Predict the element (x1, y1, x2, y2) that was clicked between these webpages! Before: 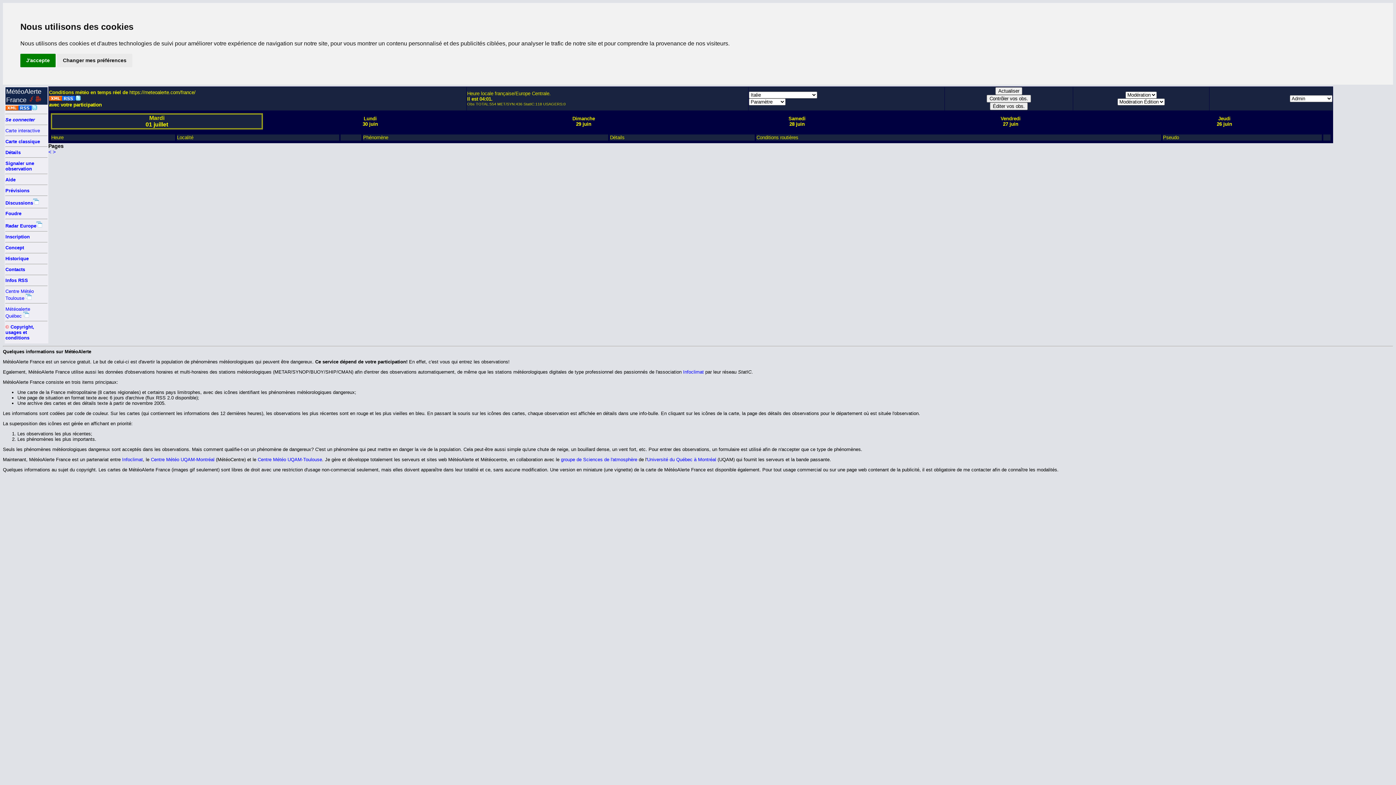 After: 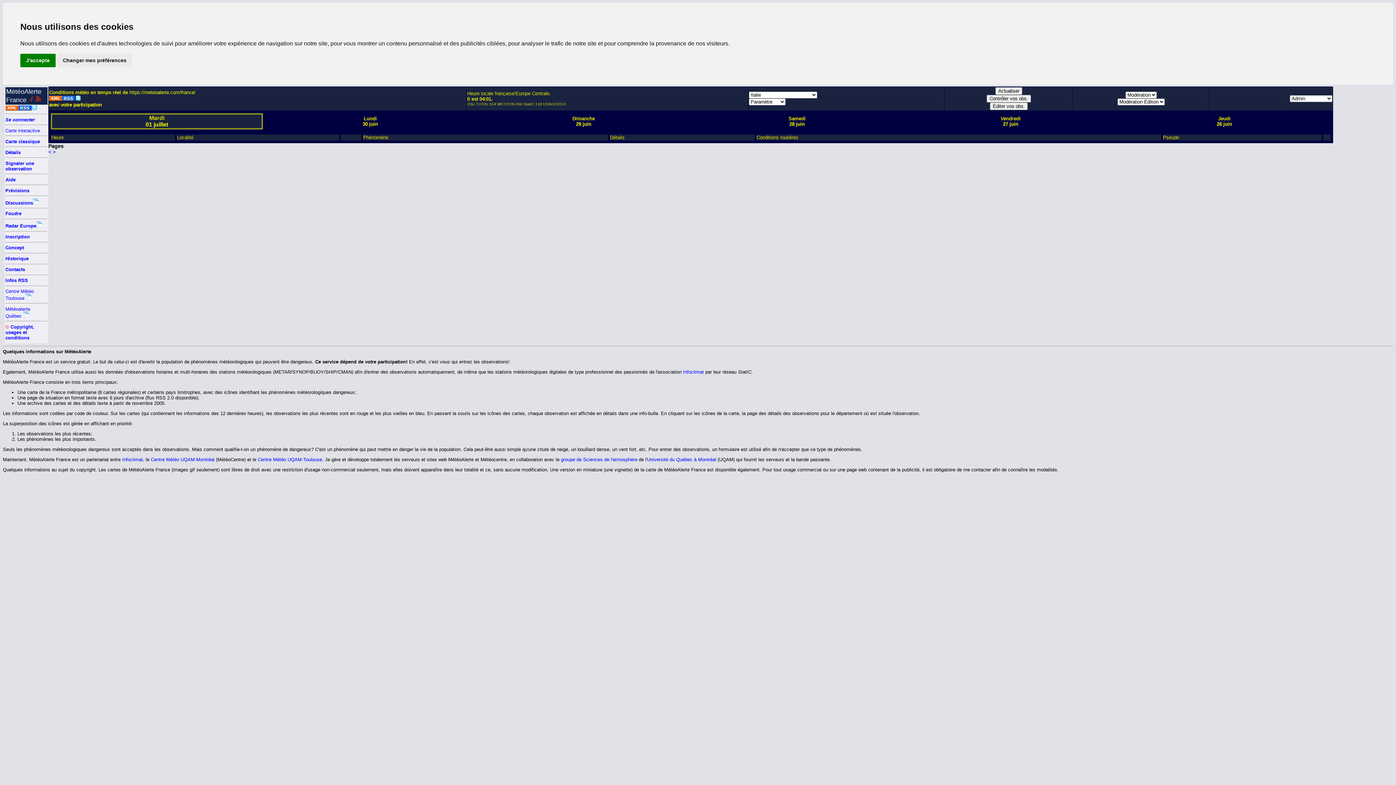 Action: label: < bbox: (48, 149, 51, 154)